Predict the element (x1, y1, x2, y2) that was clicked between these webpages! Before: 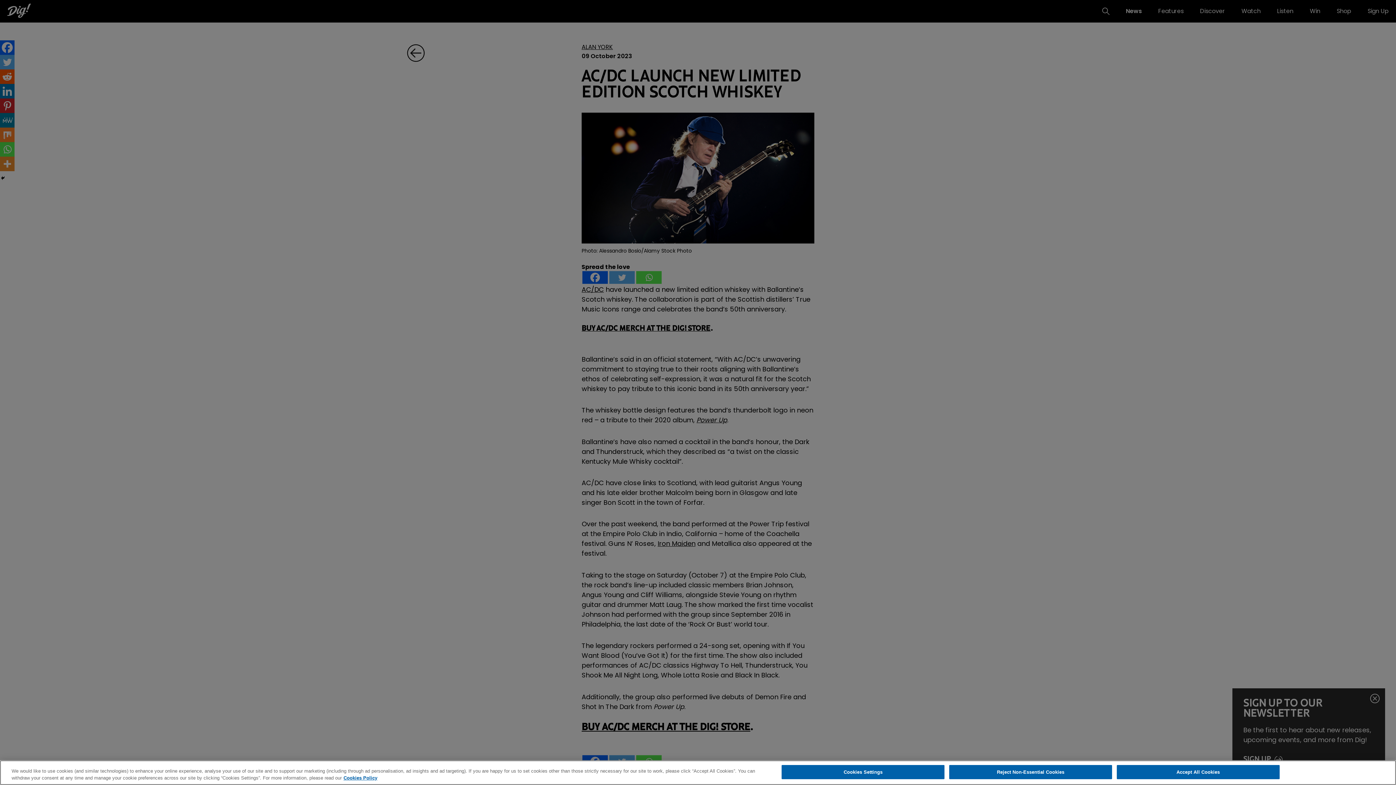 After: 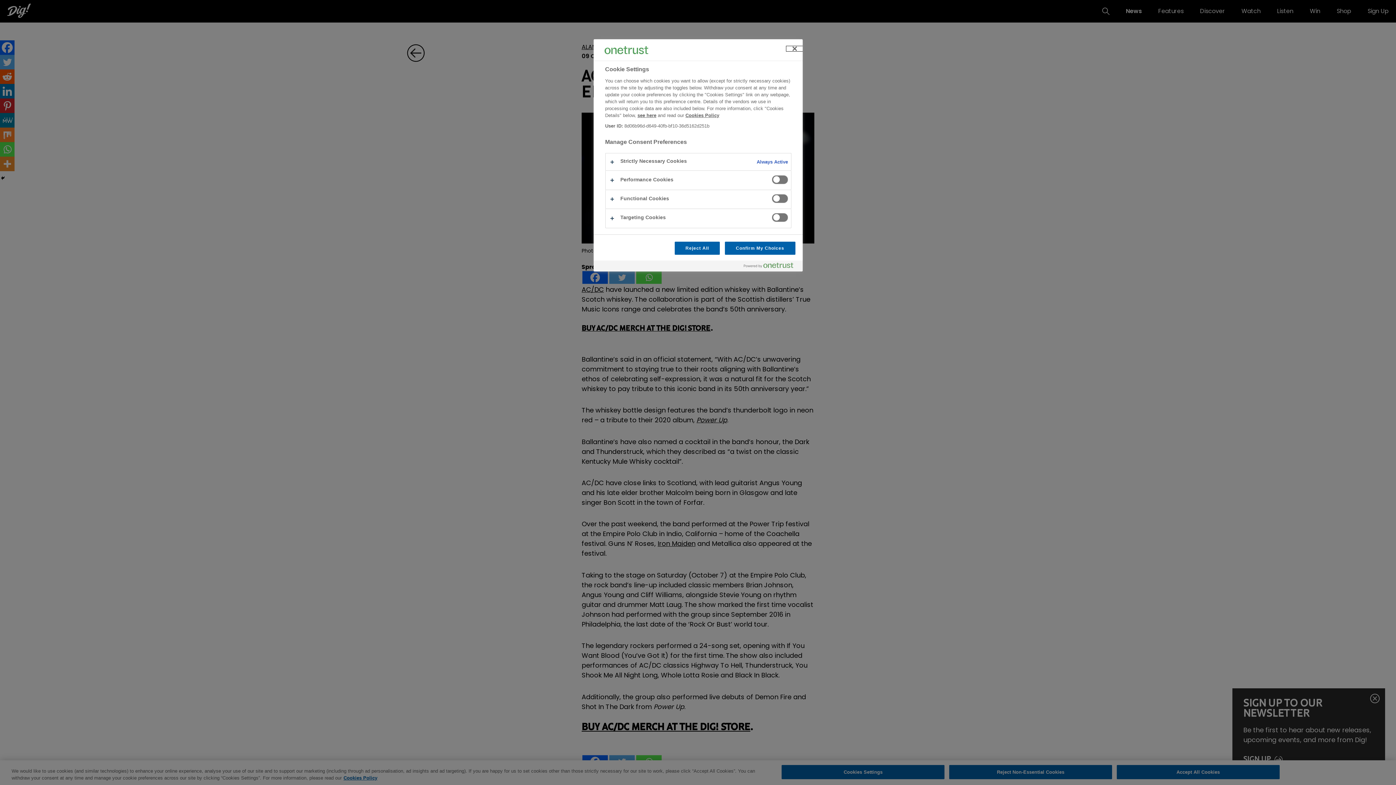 Action: label: Cookies Settings bbox: (781, 765, 944, 779)